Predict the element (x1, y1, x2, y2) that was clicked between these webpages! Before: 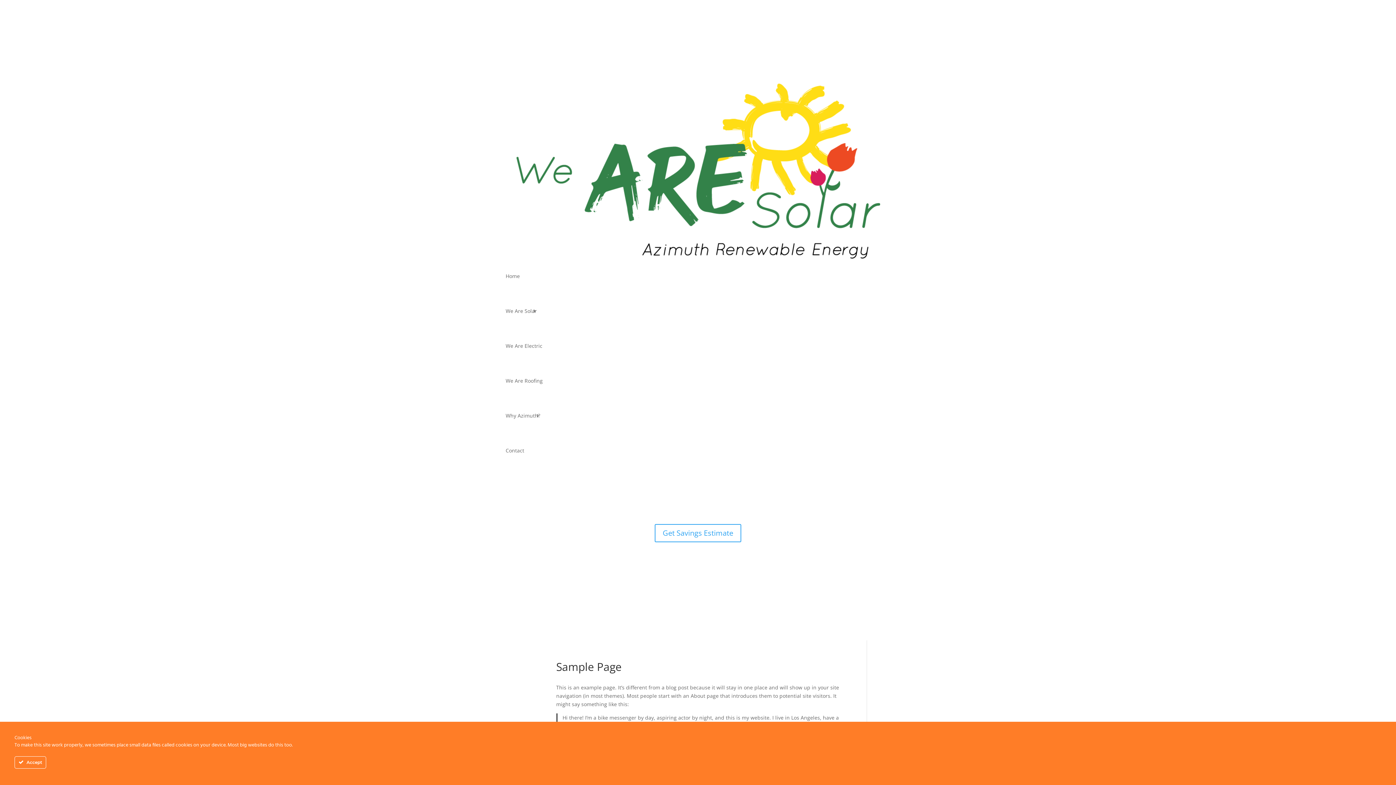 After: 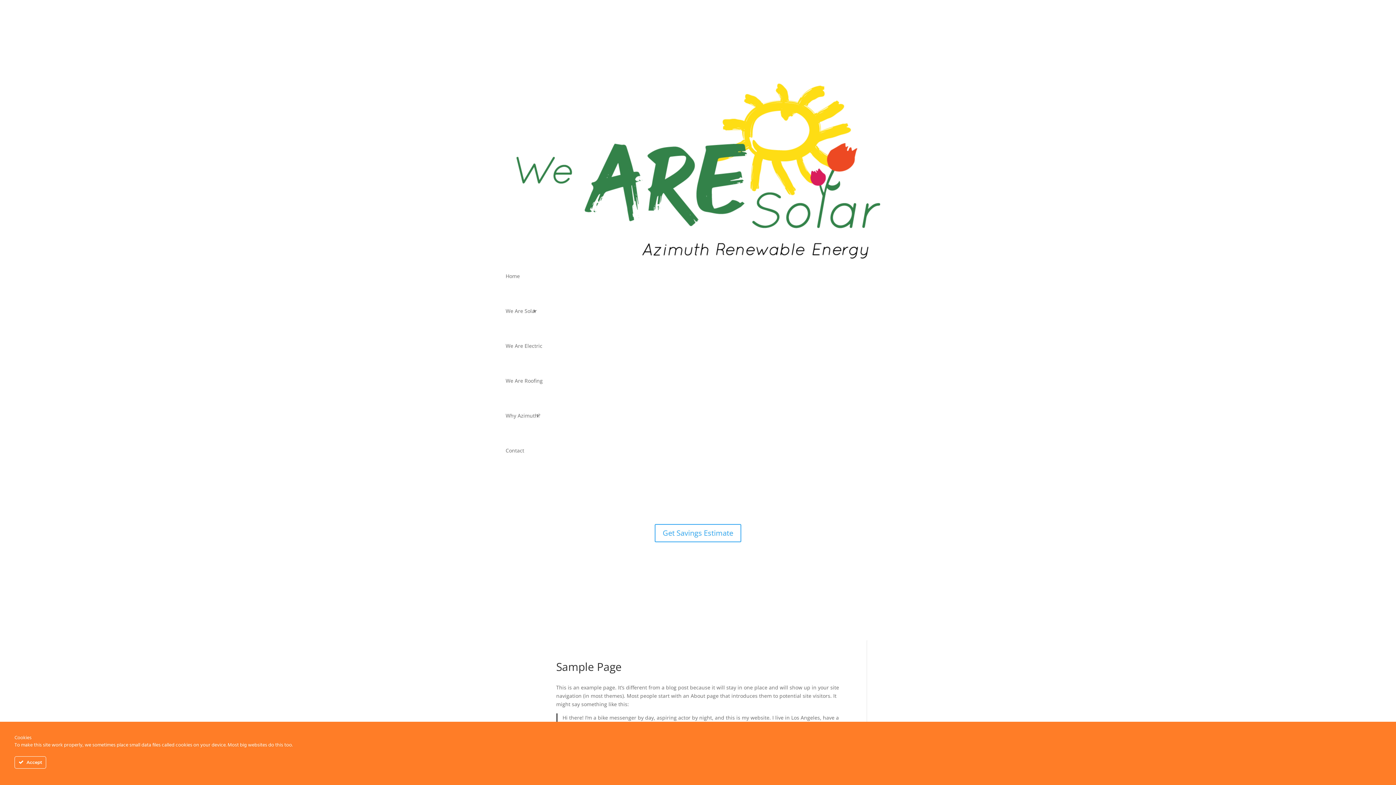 Action: bbox: (706, 542, 718, 554)